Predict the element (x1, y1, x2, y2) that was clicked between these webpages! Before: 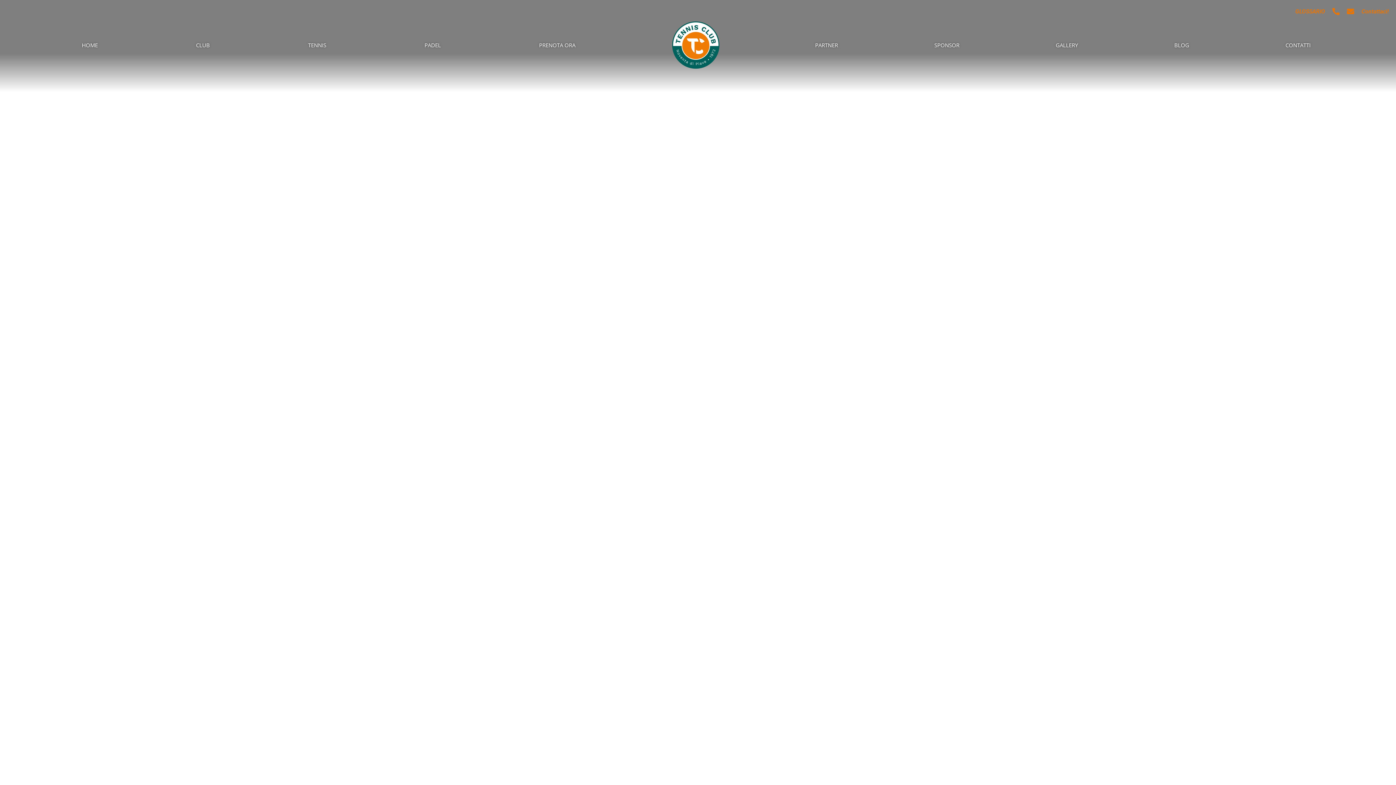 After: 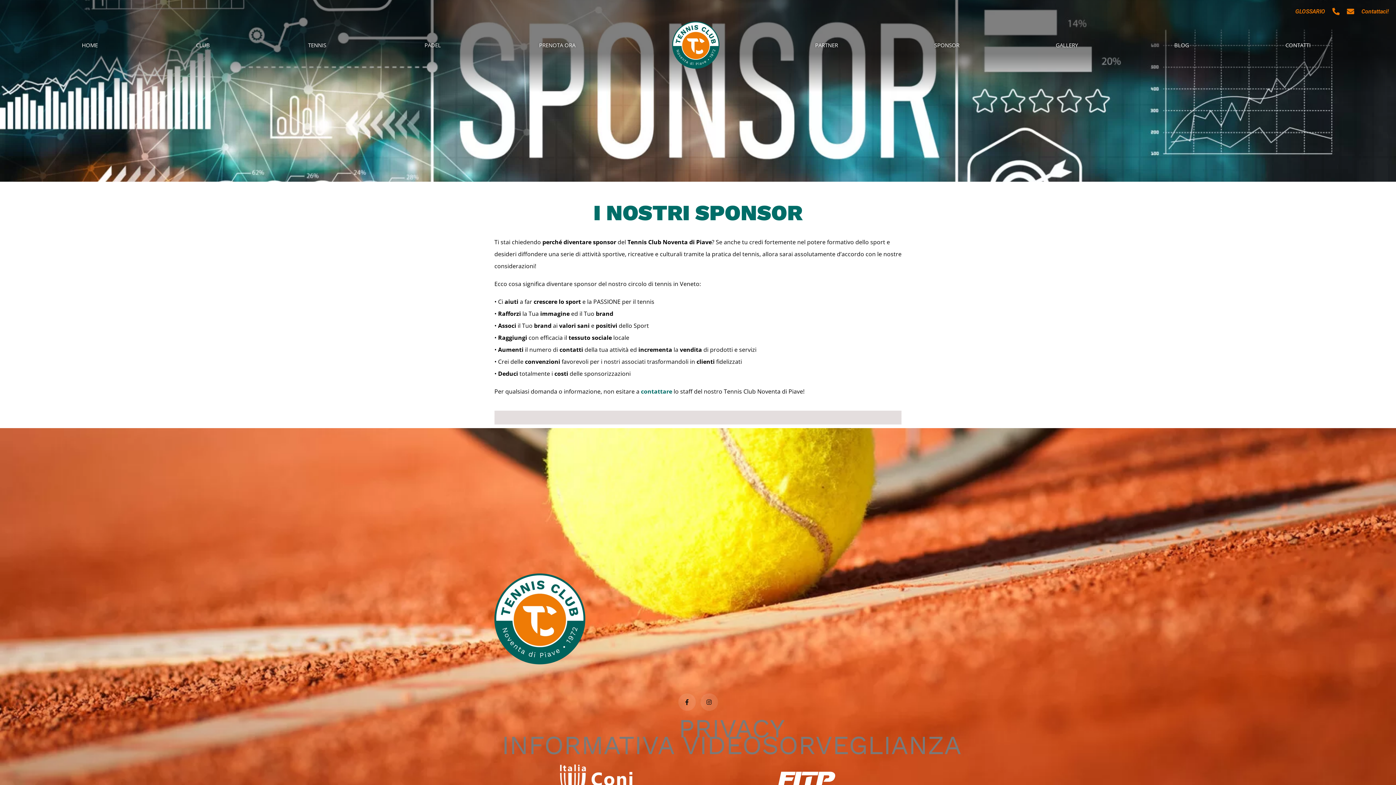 Action: label: SPONSOR bbox: (886, 36, 1007, 53)